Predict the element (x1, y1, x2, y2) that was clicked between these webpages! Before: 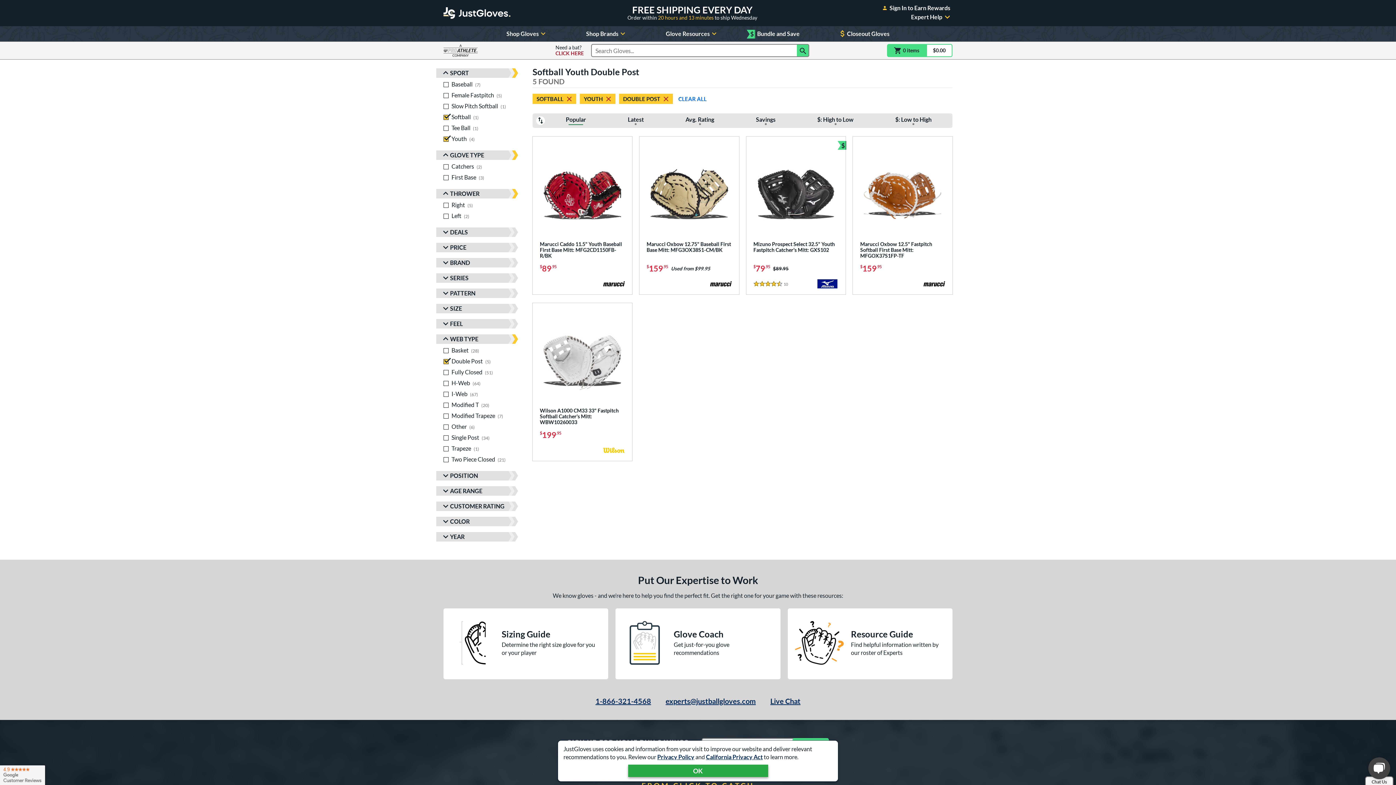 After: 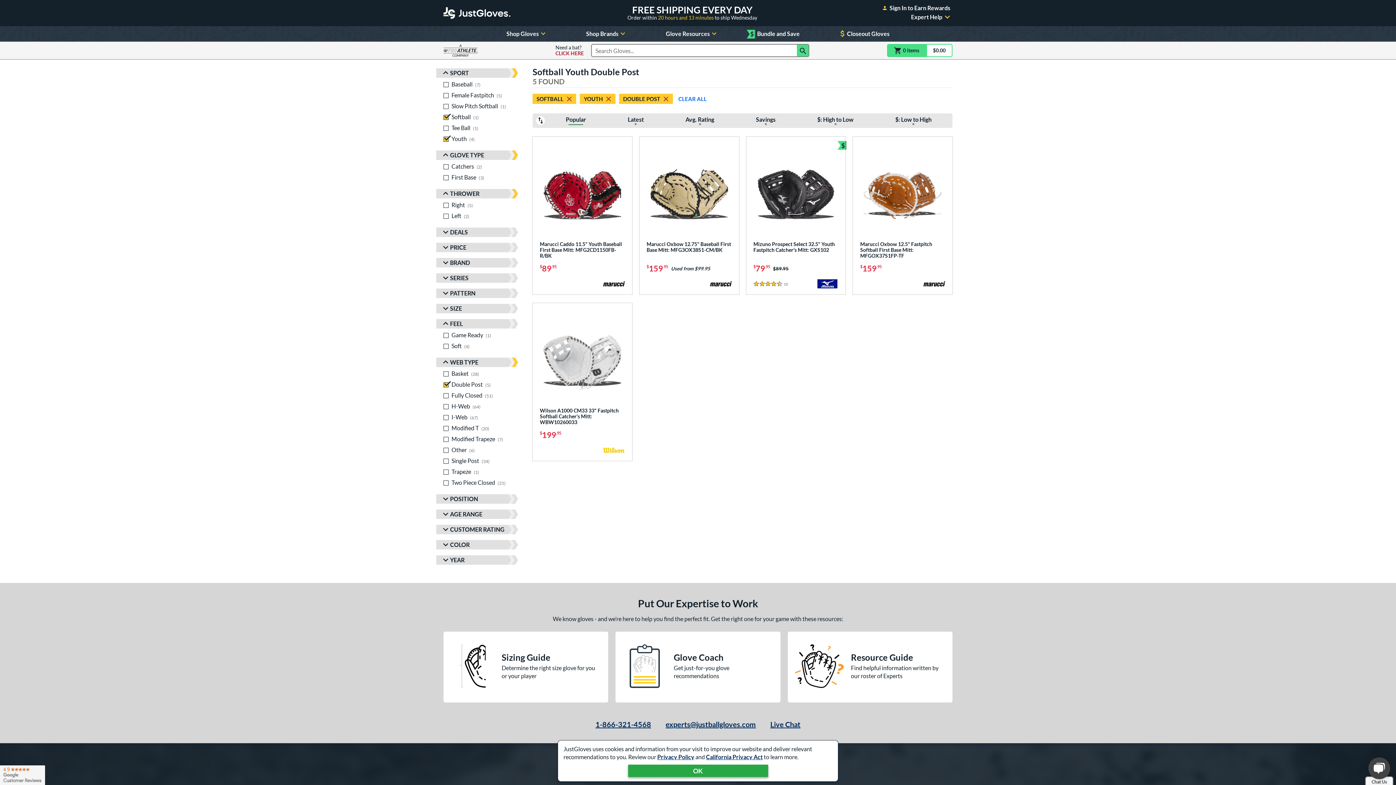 Action: label: Toggle Feel Filters bbox: (436, 319, 518, 328)